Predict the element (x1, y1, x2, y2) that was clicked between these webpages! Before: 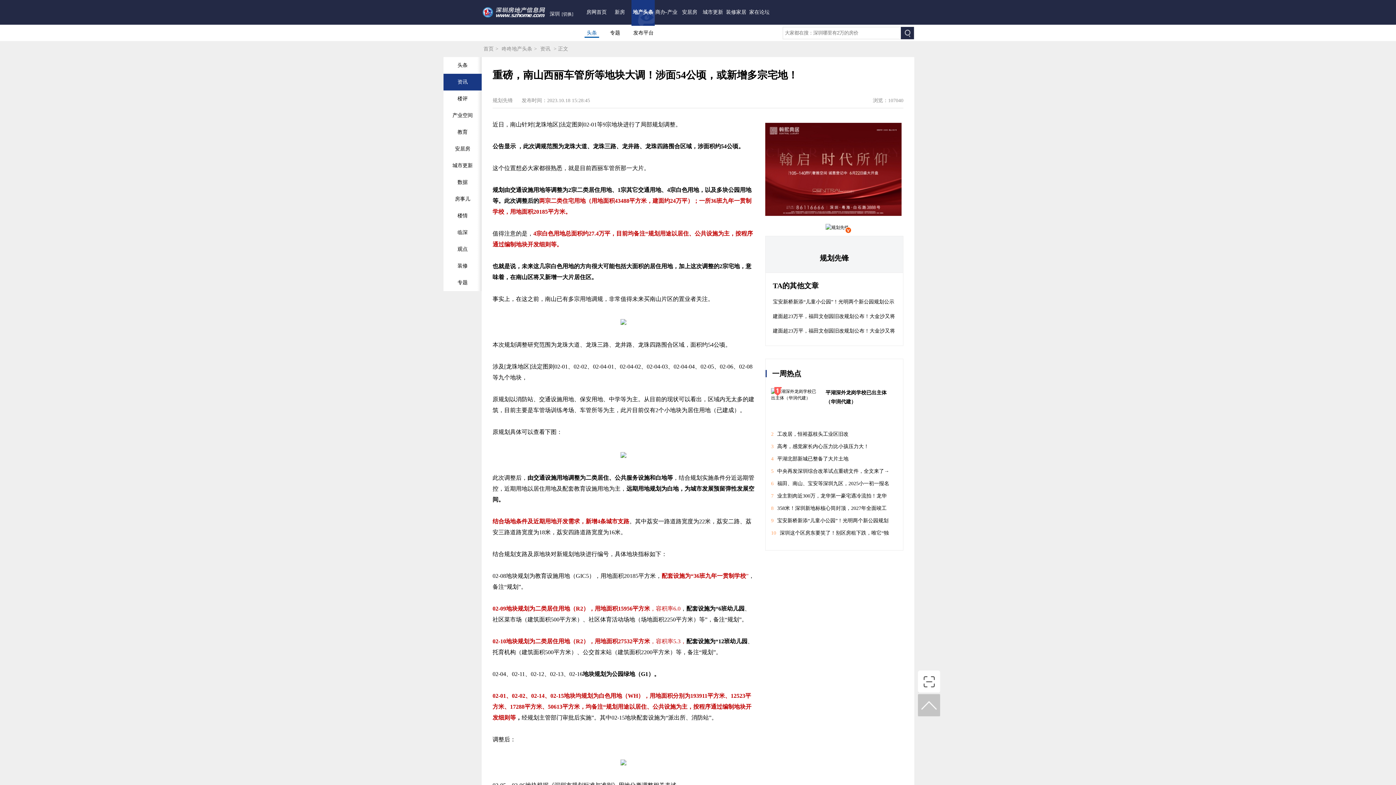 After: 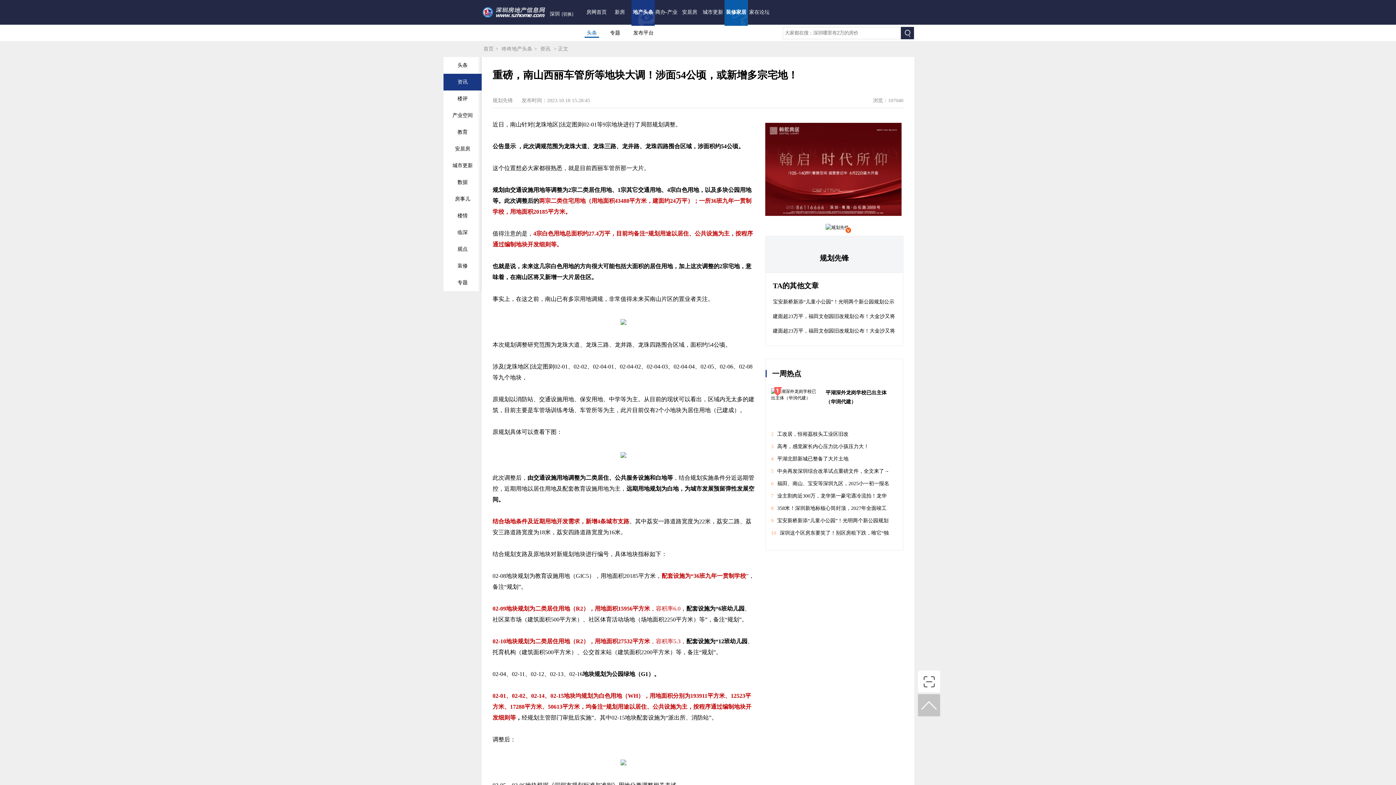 Action: label: 装修家居 bbox: (724, 0, 748, 25)